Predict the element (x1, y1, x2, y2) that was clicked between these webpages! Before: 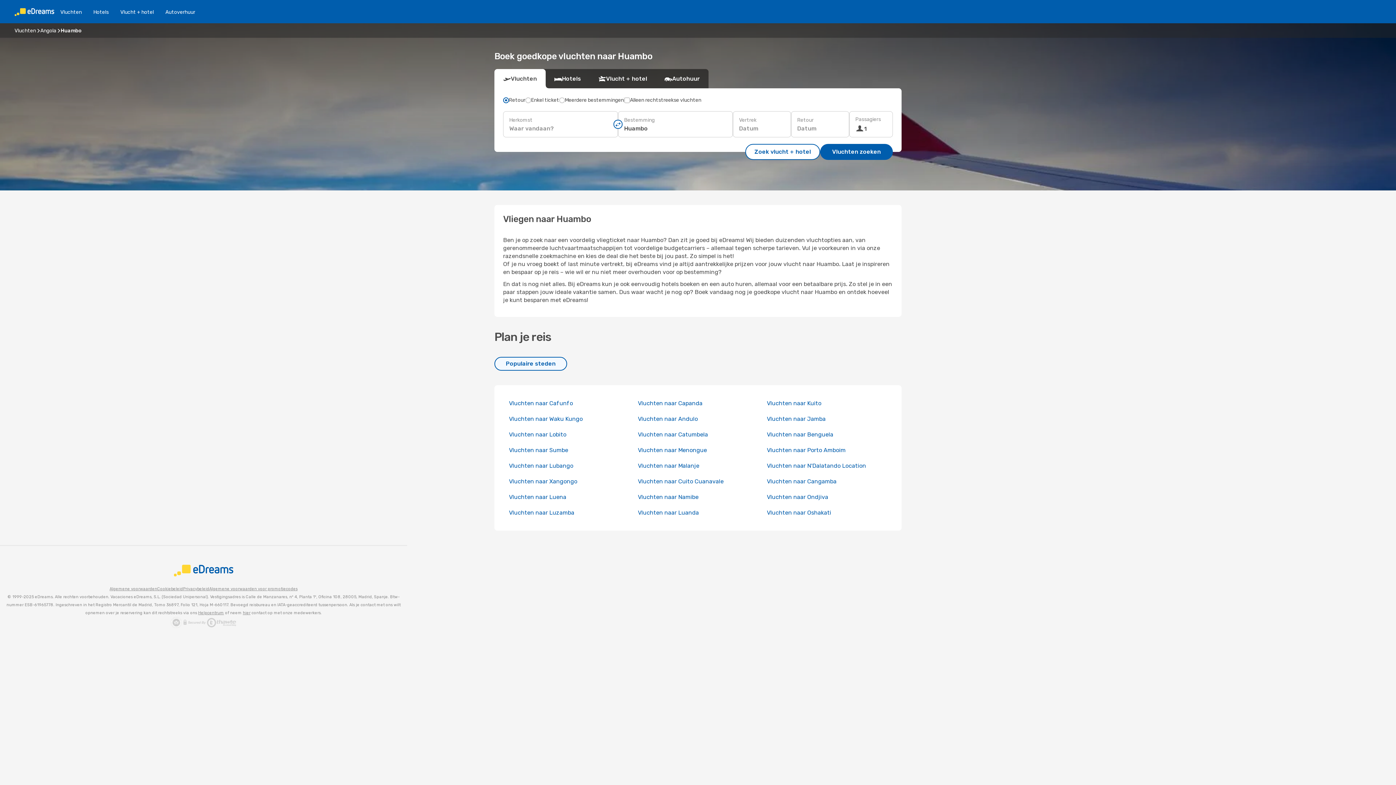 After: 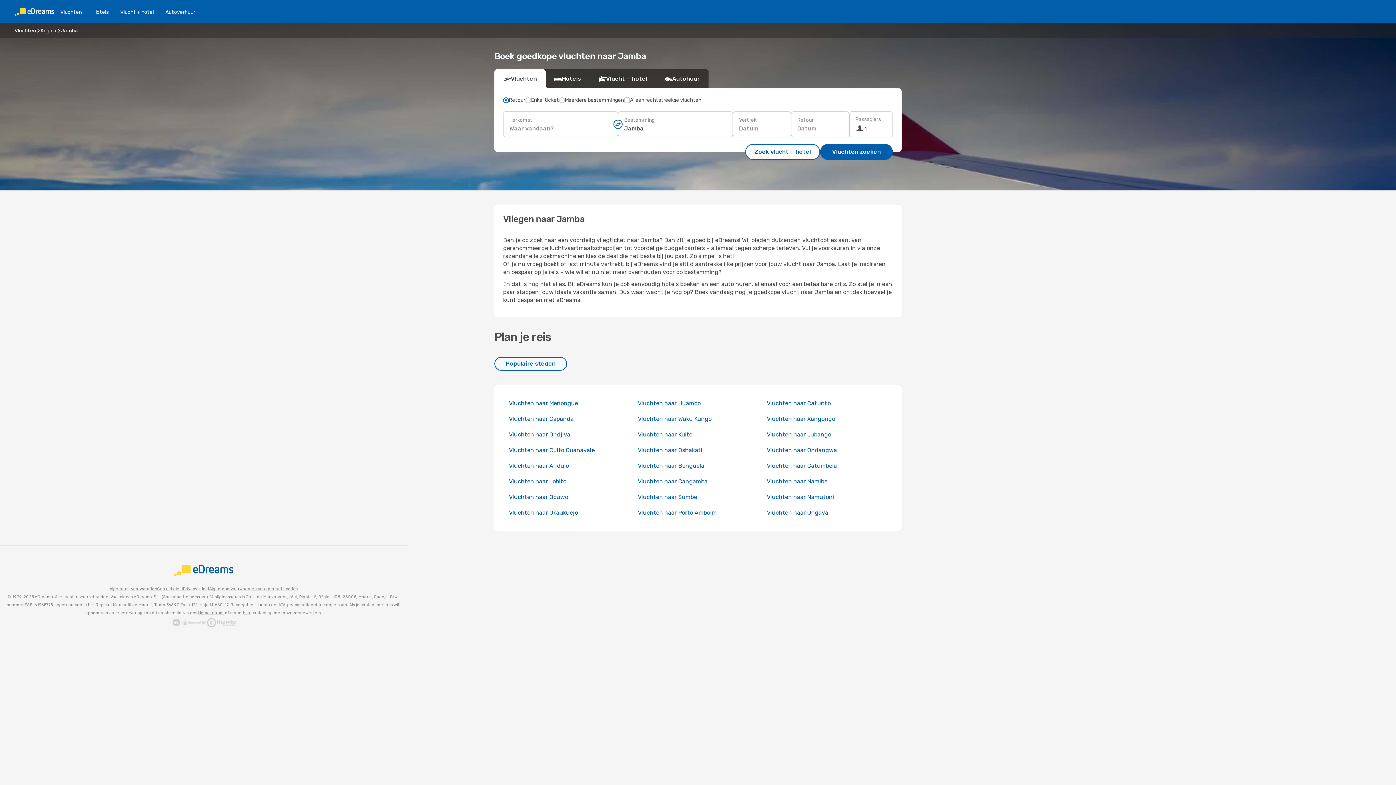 Action: label: Vluchten naar Jamba bbox: (767, 415, 825, 422)